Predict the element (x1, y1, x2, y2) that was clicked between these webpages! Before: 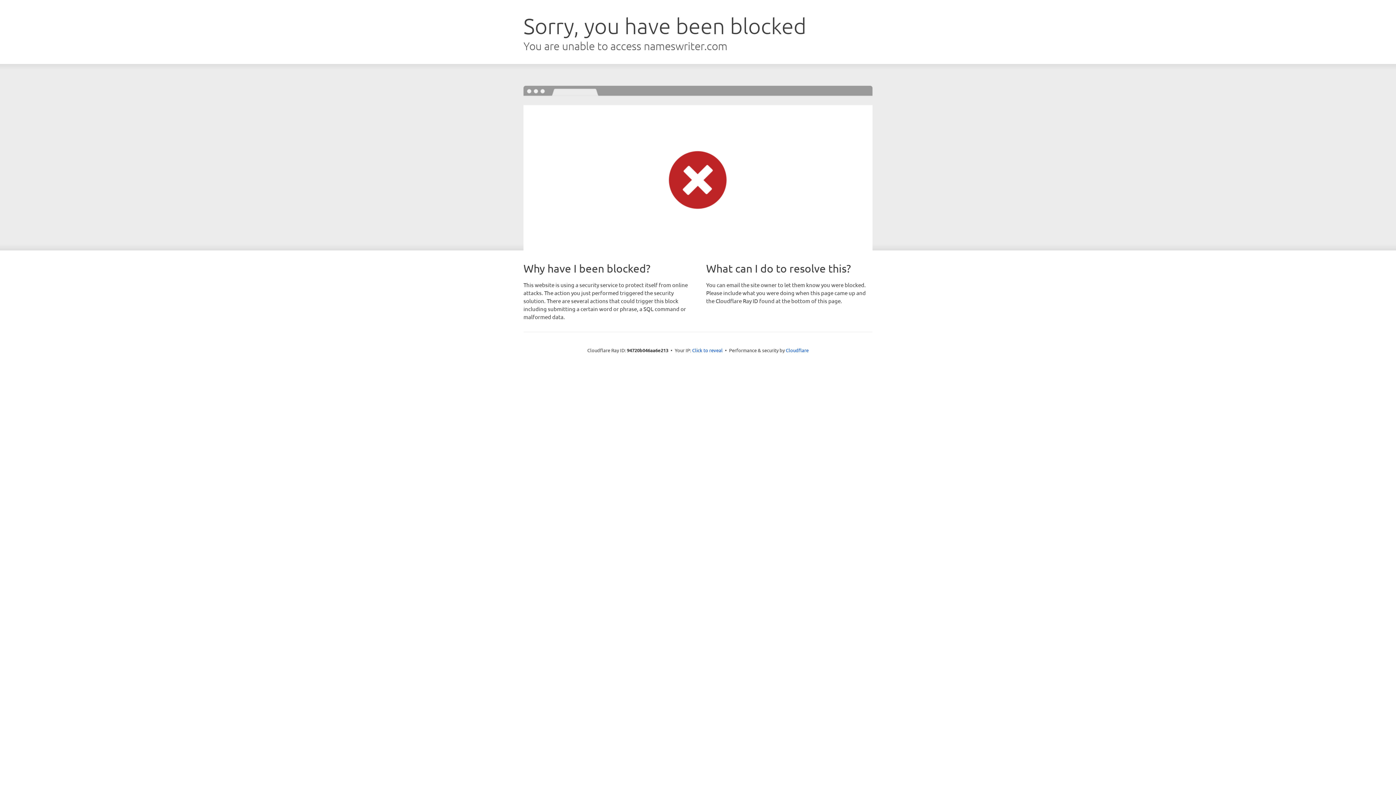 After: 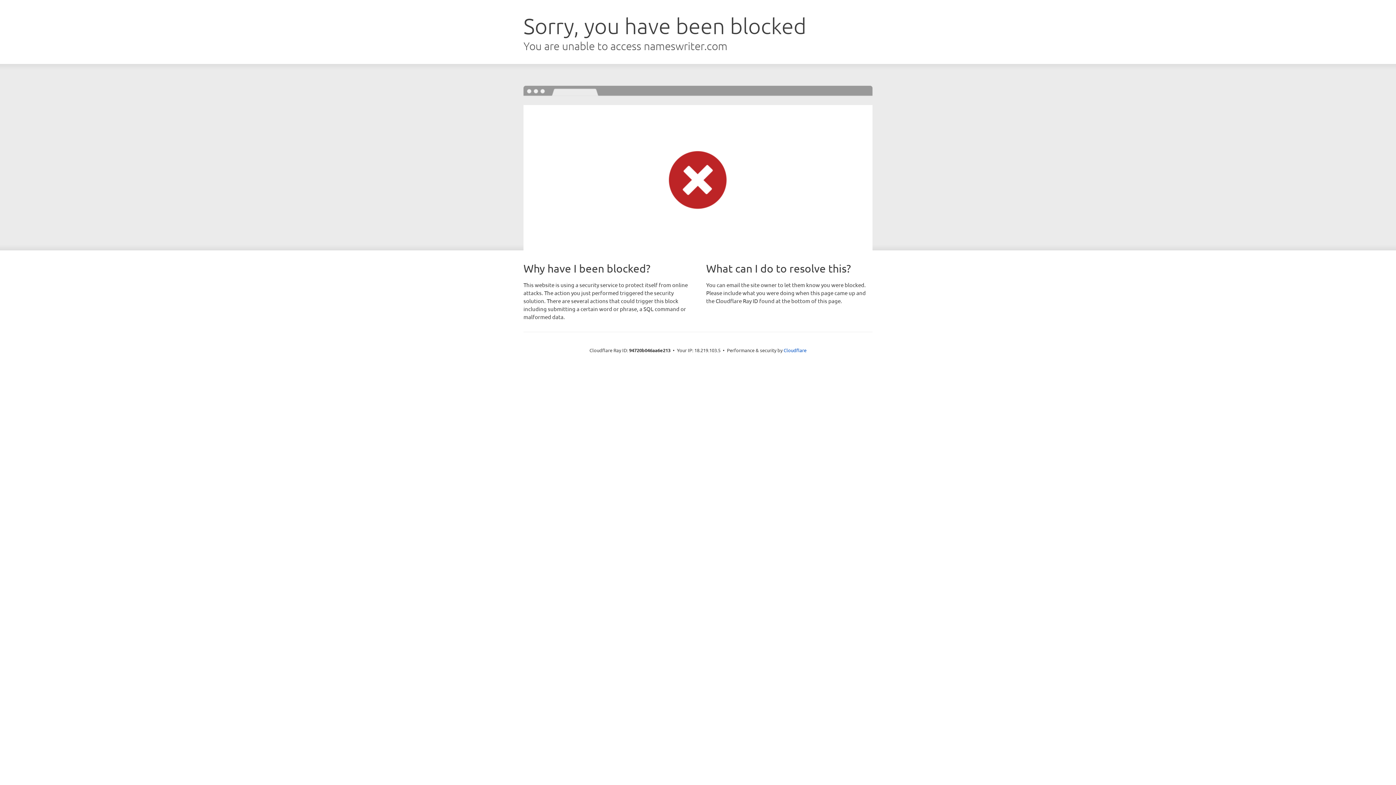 Action: label: Click to reveal bbox: (692, 346, 722, 353)